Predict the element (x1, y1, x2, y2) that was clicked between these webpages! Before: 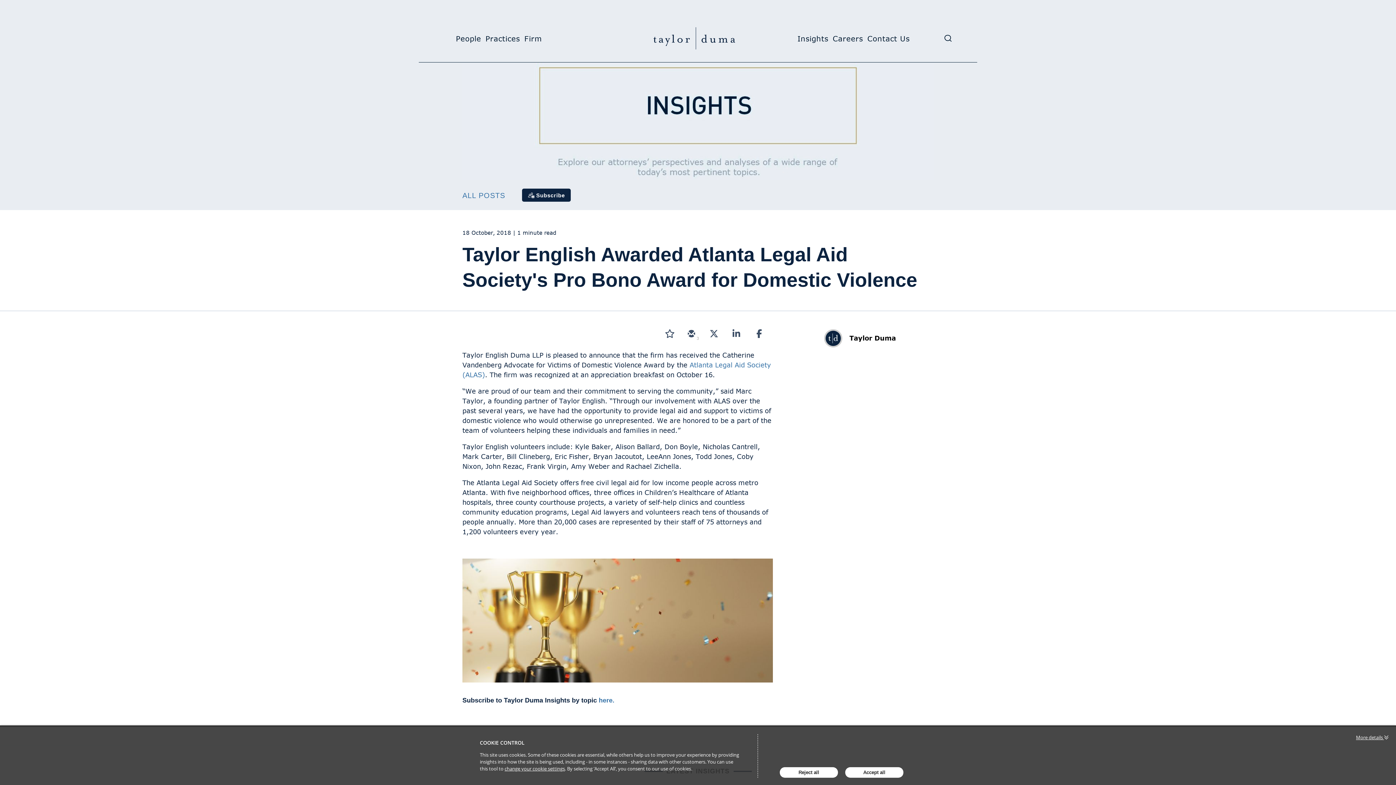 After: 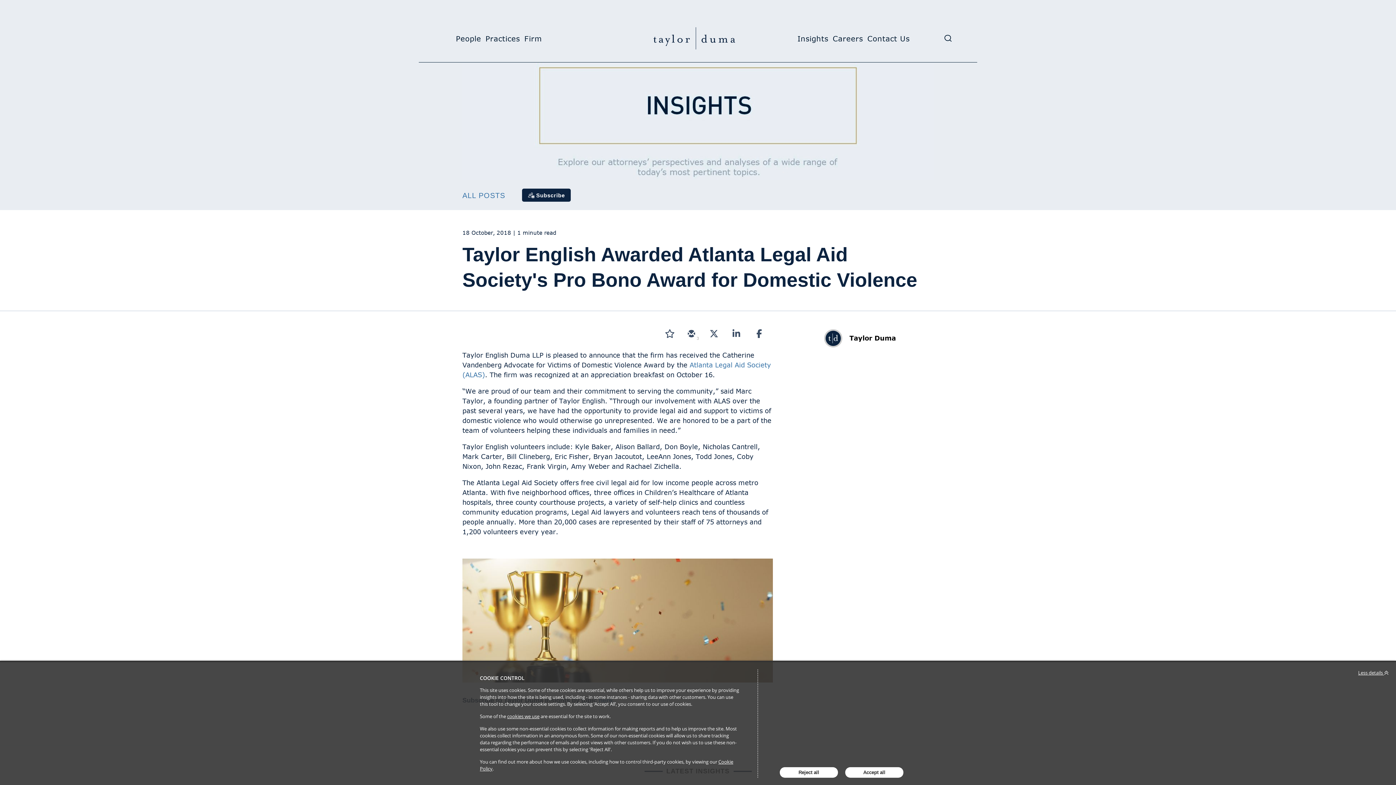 Action: label: More details  bbox: (1356, 734, 1389, 741)